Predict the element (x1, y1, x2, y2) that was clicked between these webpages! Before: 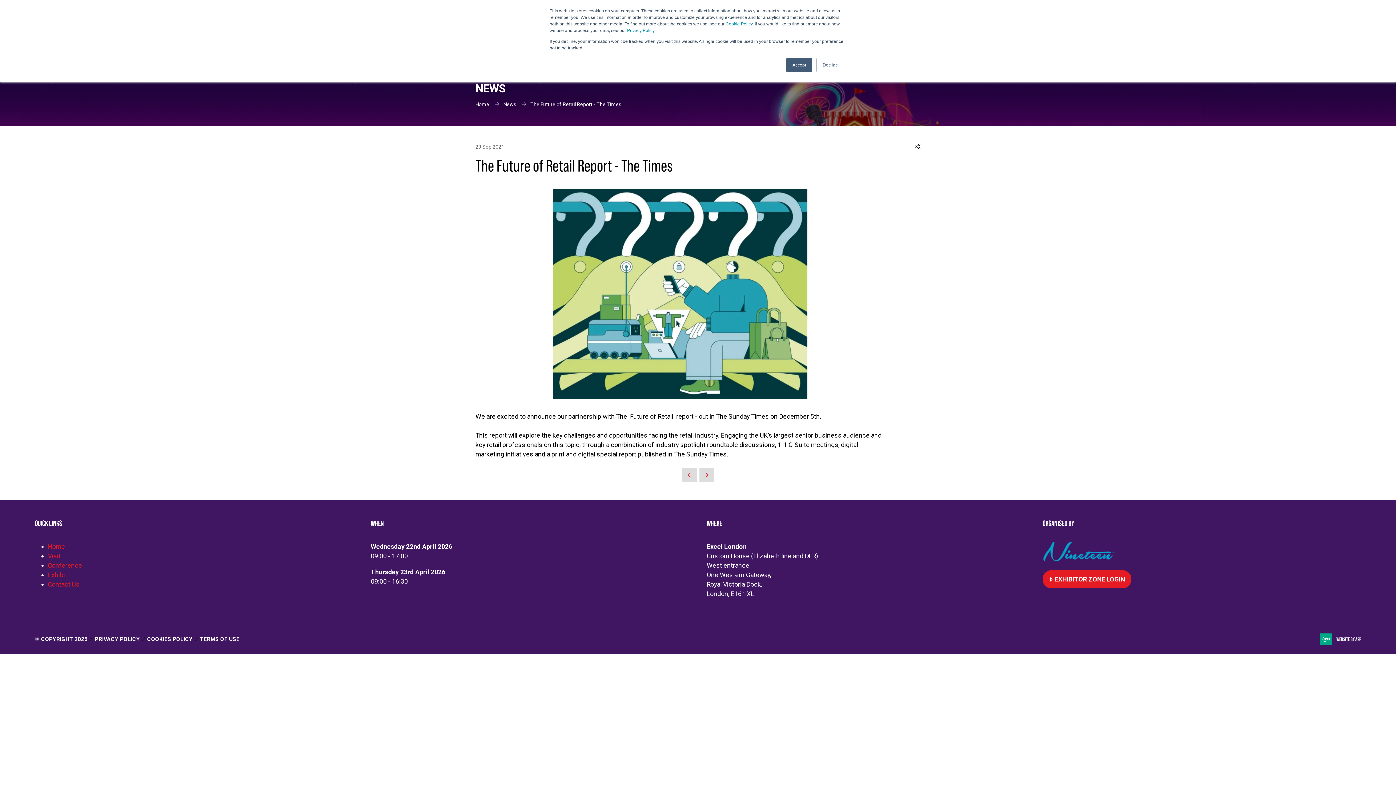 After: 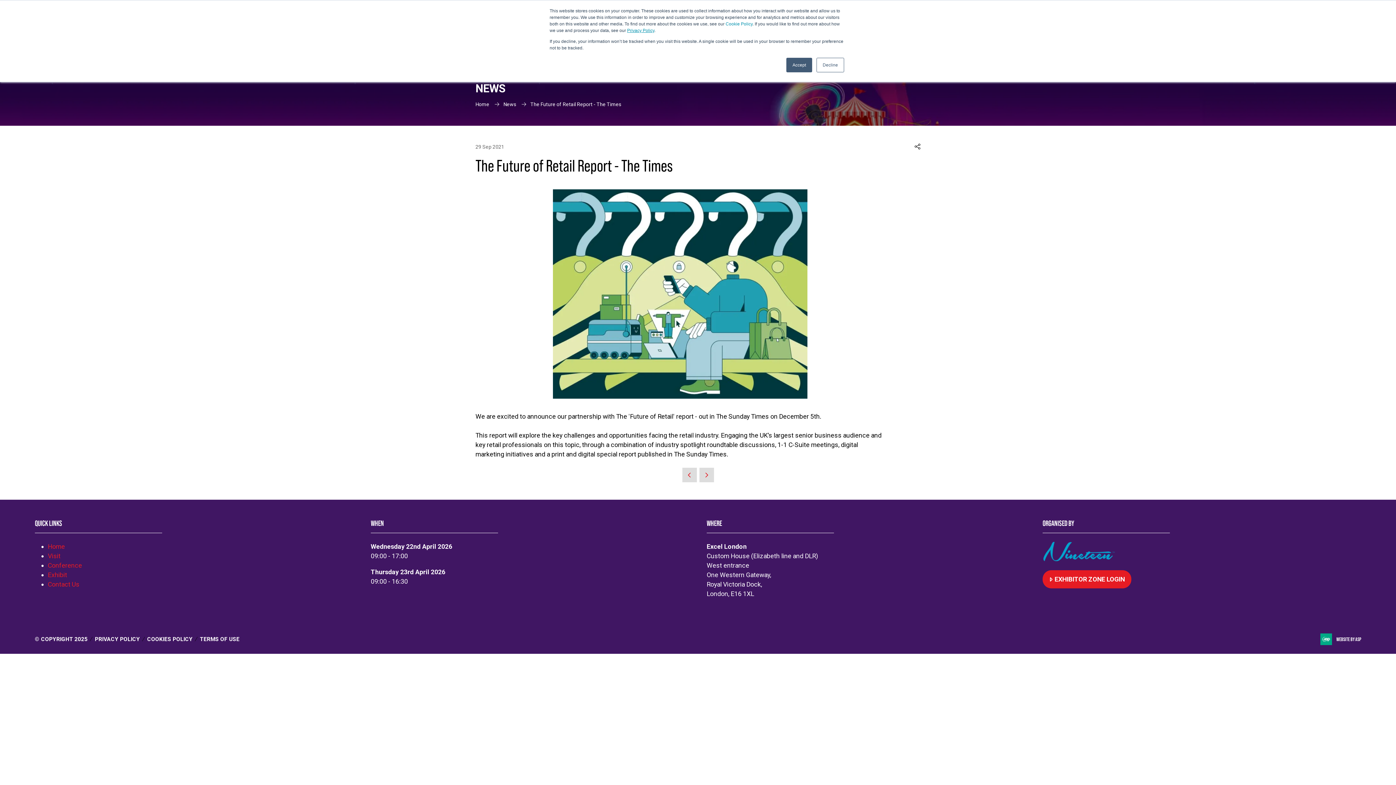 Action: bbox: (627, 28, 654, 33) label: Privacy Policy